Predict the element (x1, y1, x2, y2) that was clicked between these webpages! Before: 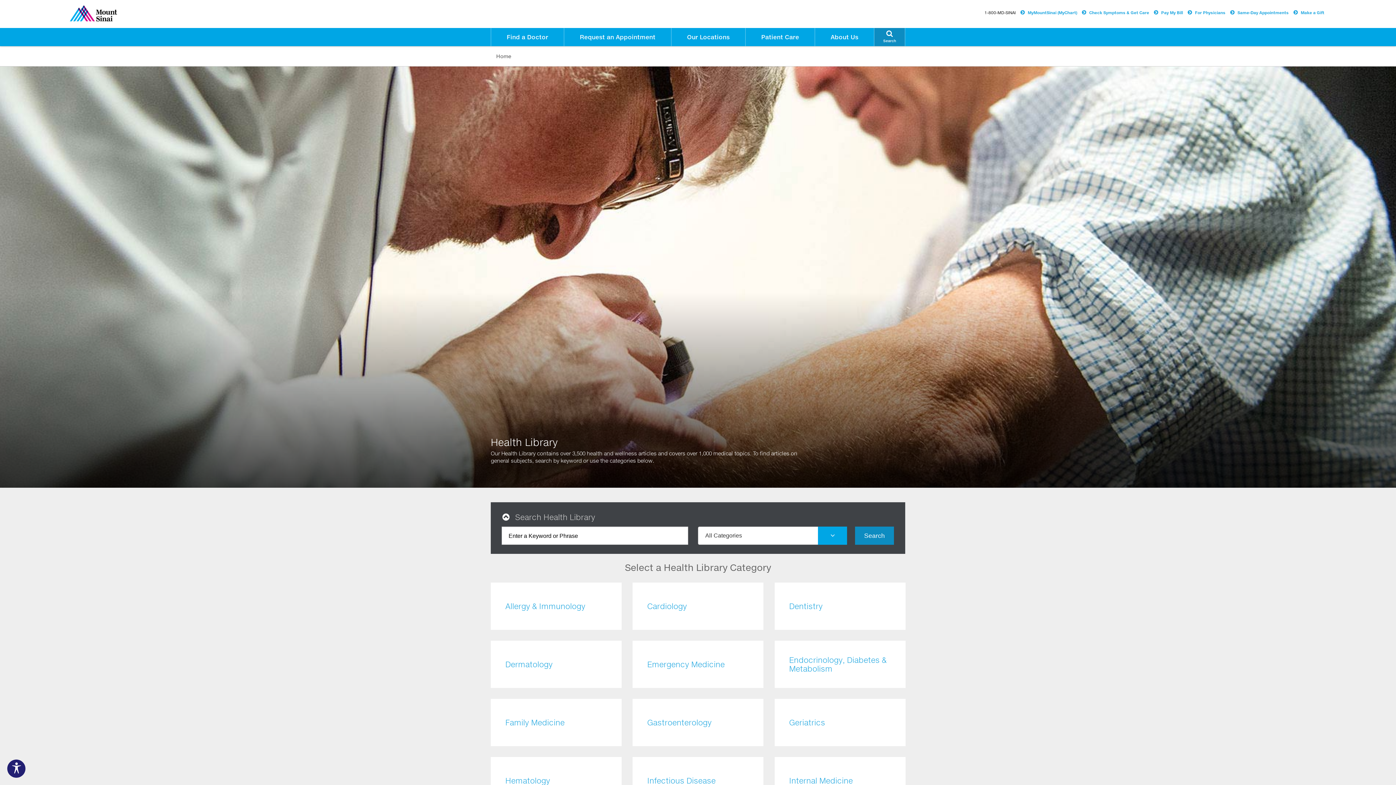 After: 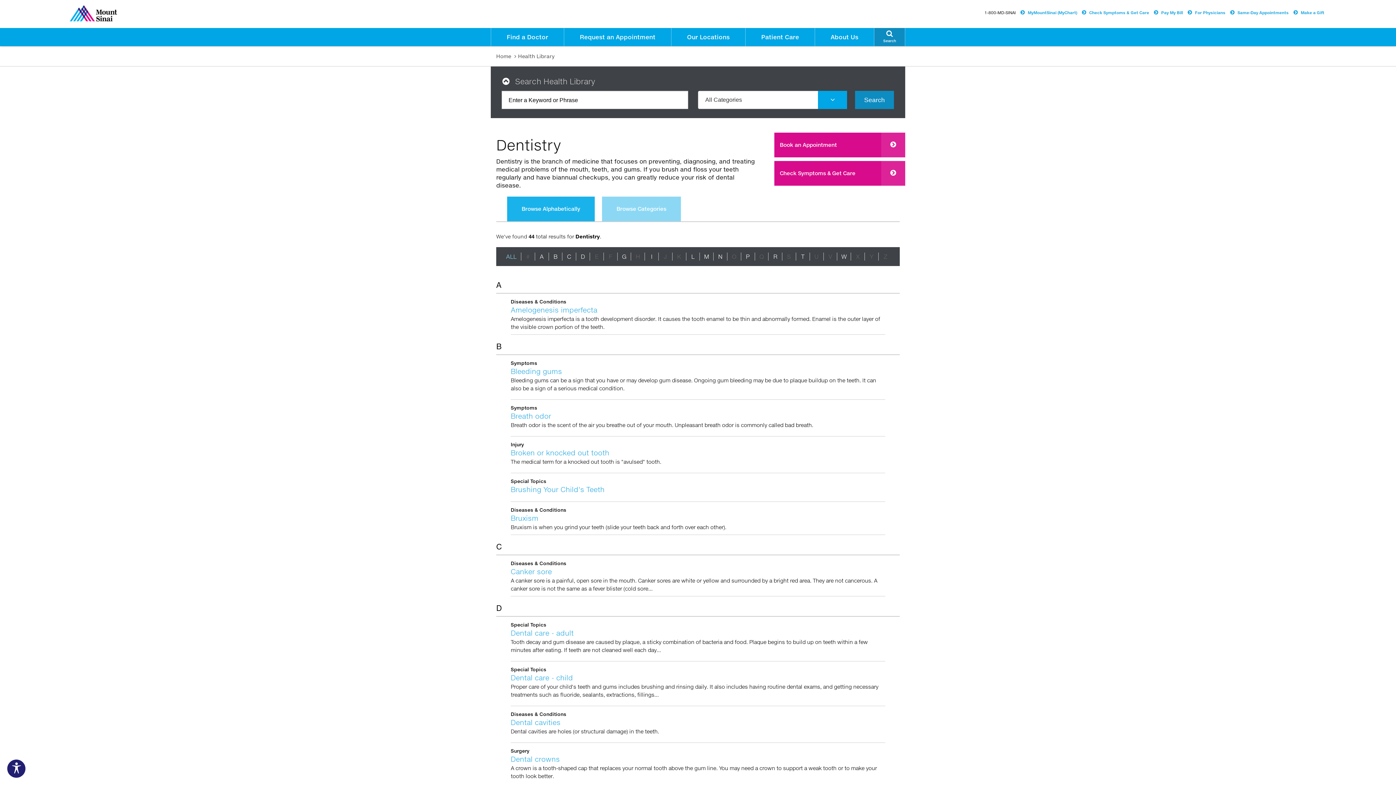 Action: label: Dentistry bbox: (774, 582, 905, 630)